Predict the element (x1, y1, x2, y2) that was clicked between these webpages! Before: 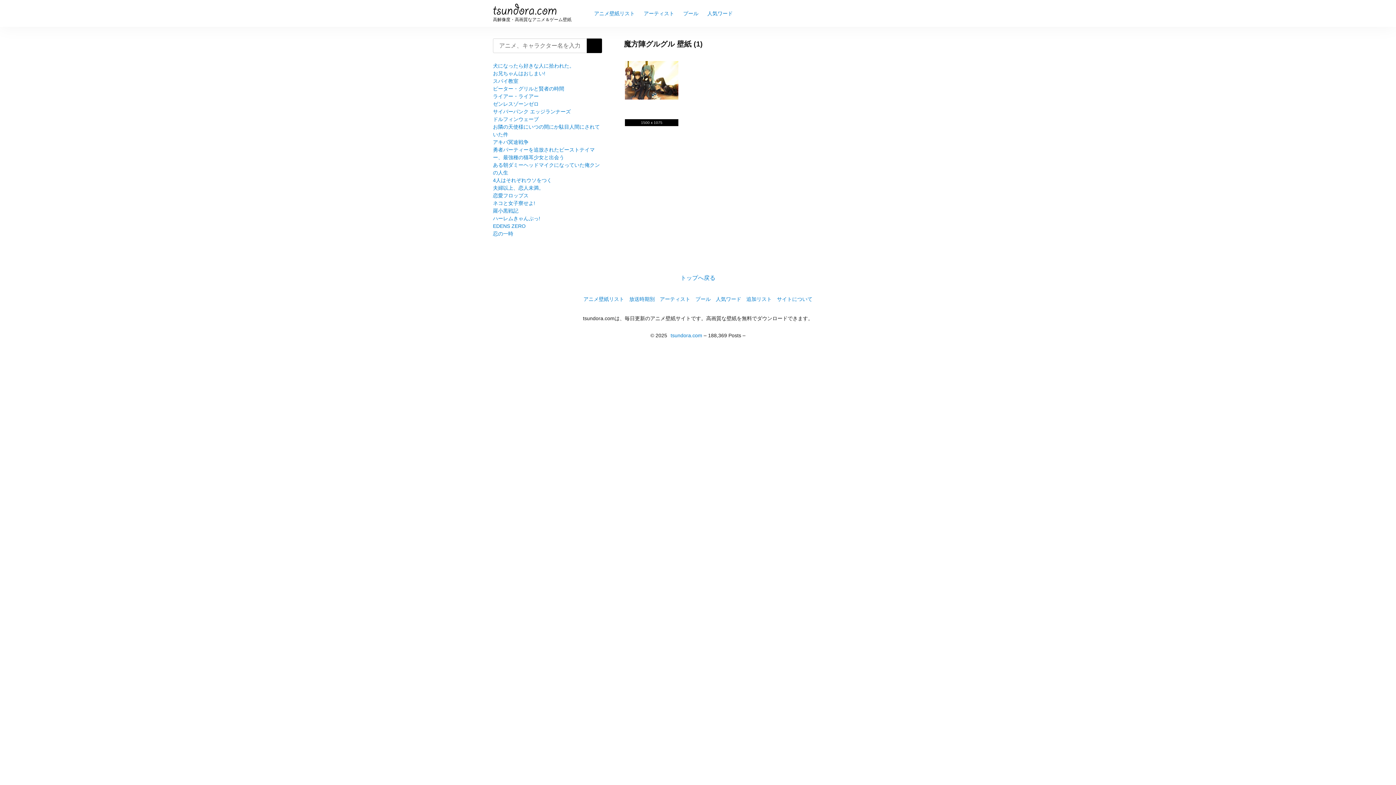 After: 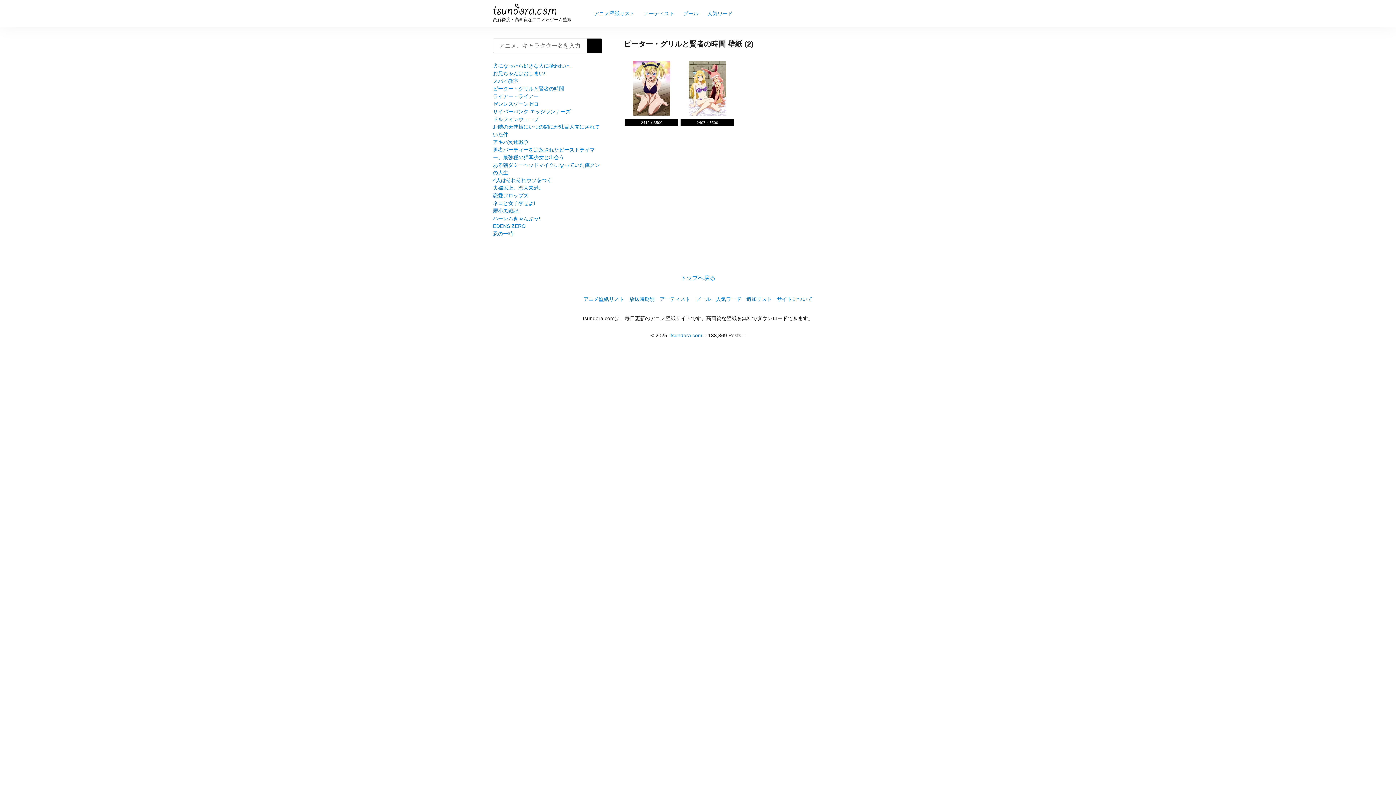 Action: bbox: (493, 85, 564, 91) label: ピーター・グリルと賢者の時間